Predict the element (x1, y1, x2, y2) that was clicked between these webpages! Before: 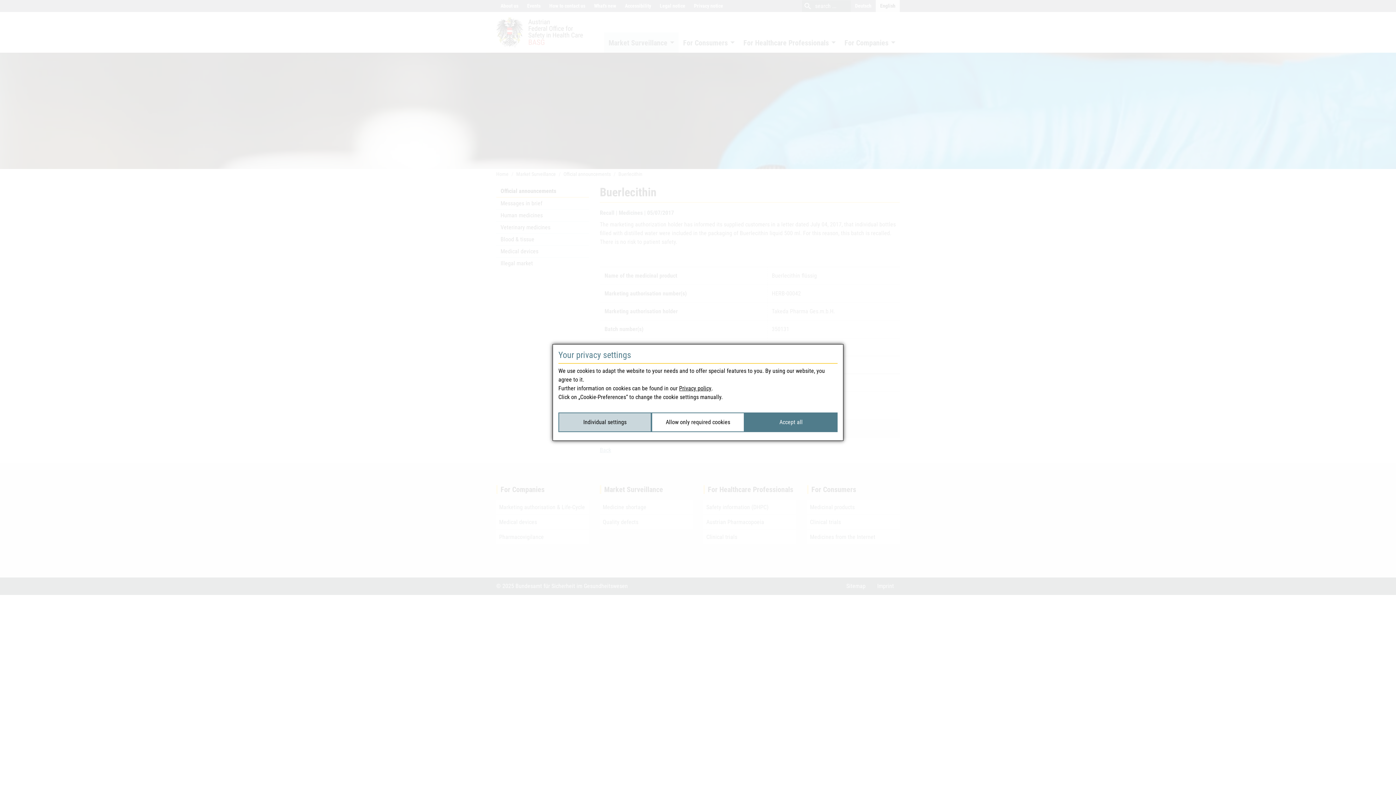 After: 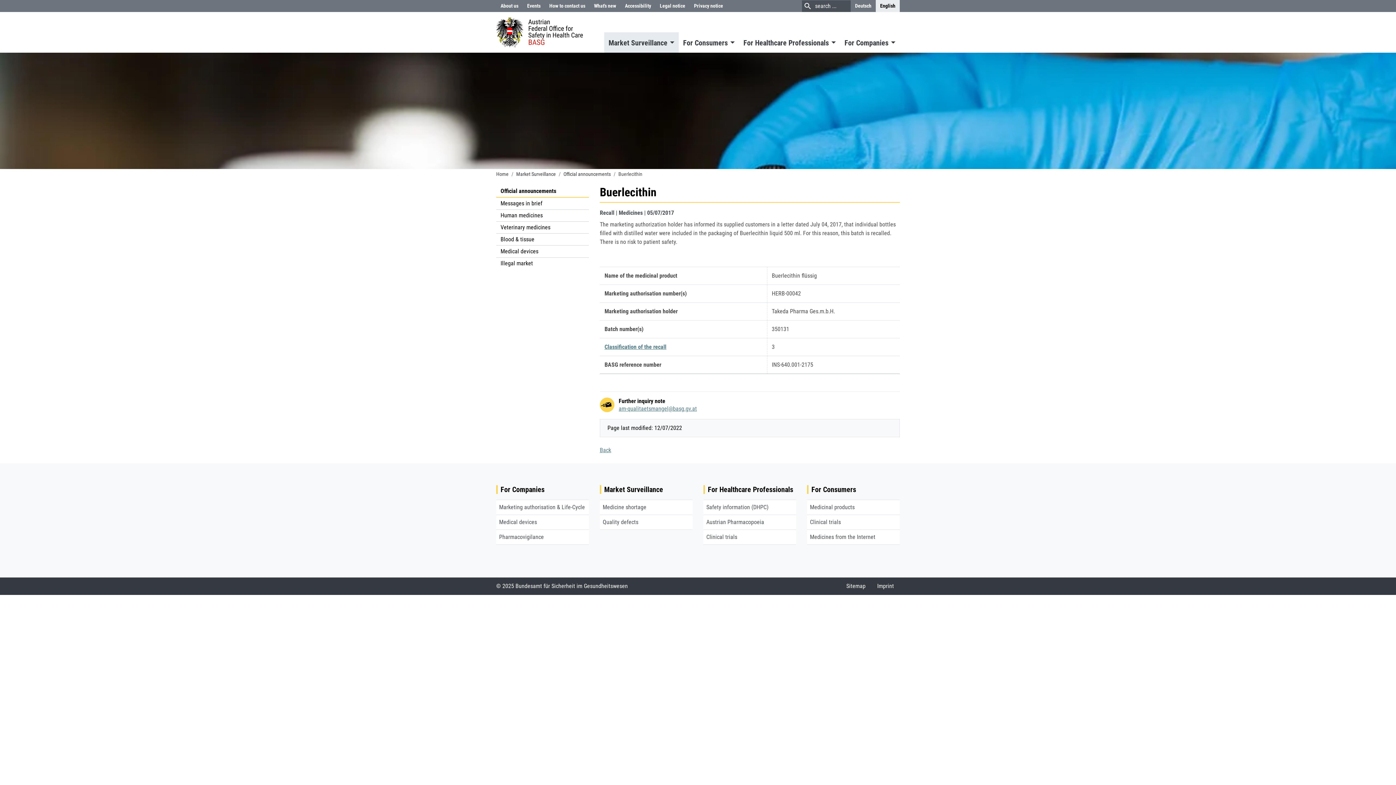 Action: bbox: (744, 412, 837, 432) label: Accept all